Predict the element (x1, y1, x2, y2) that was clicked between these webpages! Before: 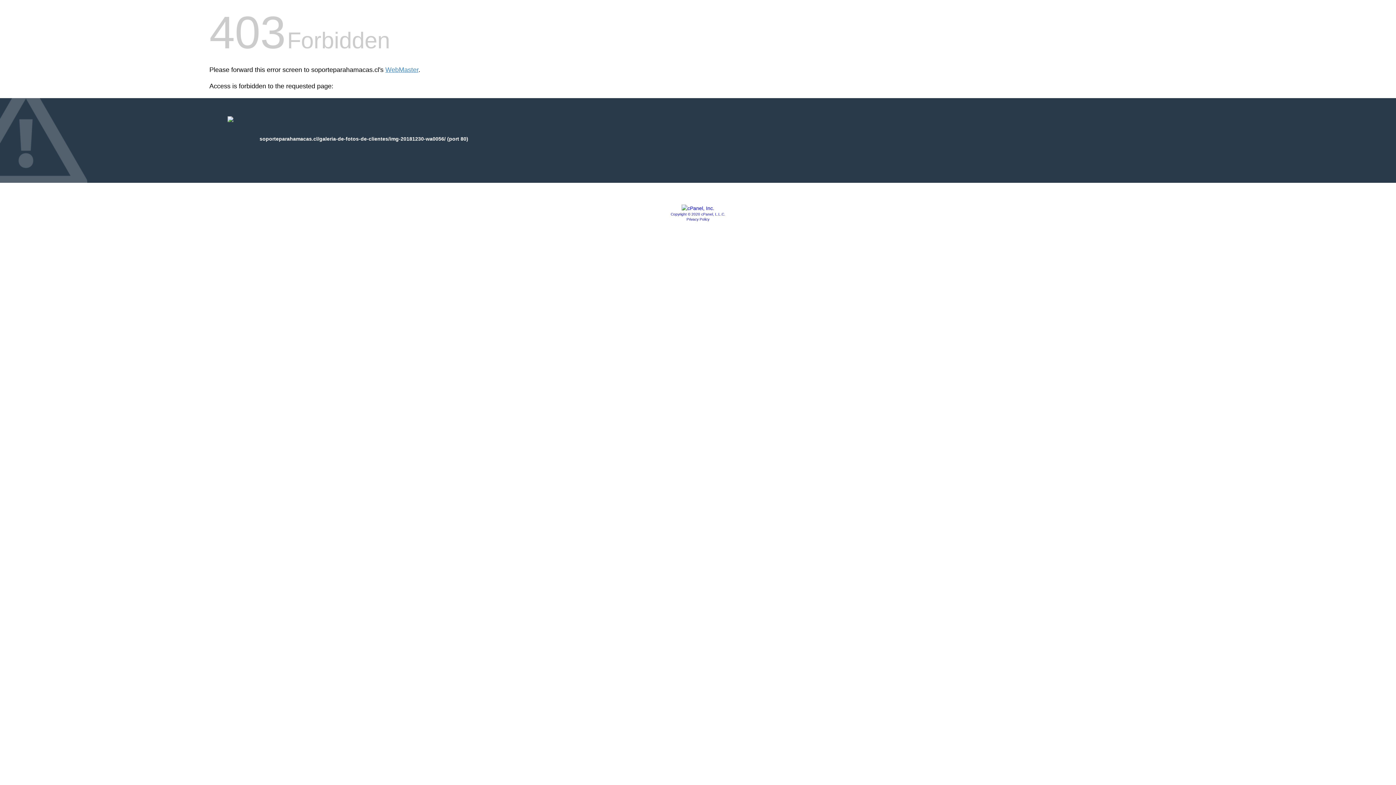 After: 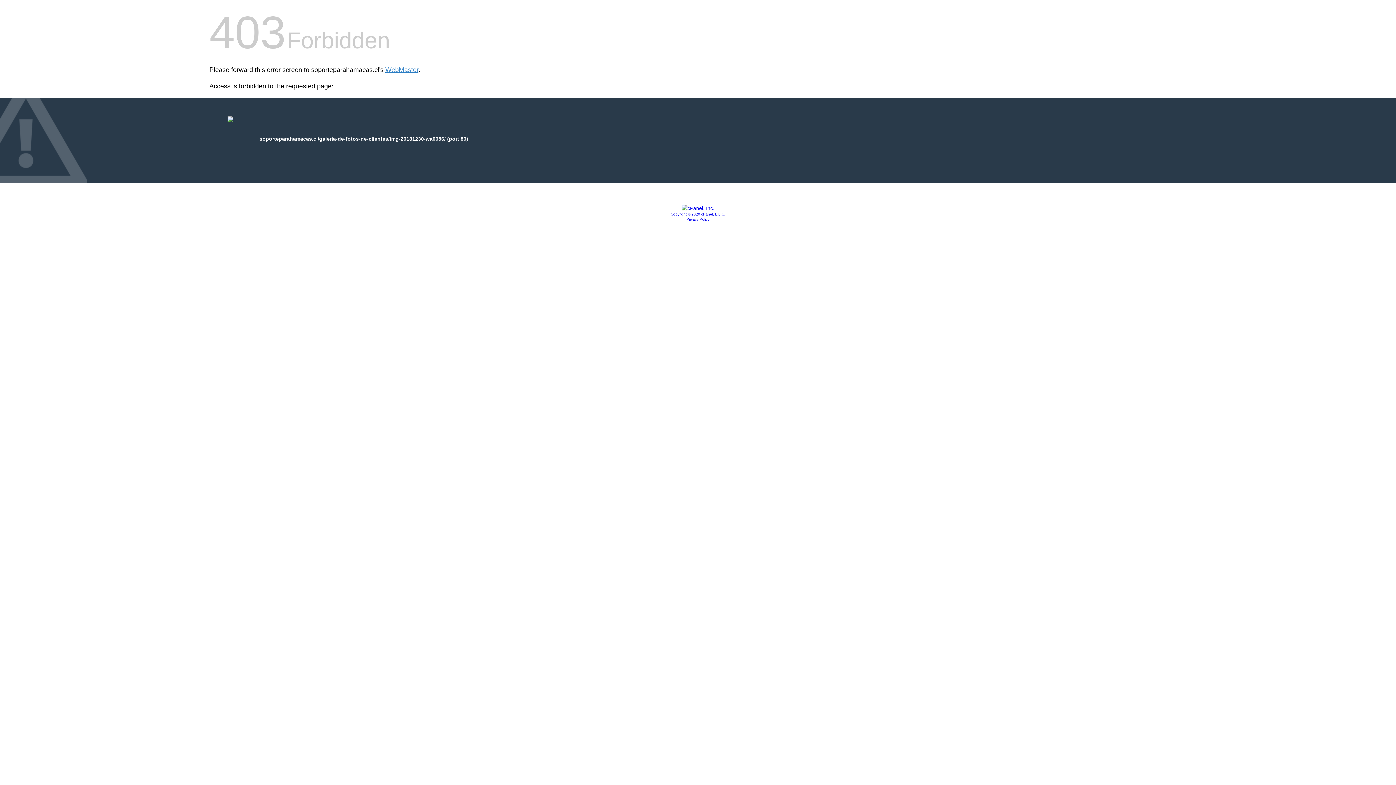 Action: label: Copyright © 2020 cPanel, L.L.C. bbox: (670, 212, 725, 216)